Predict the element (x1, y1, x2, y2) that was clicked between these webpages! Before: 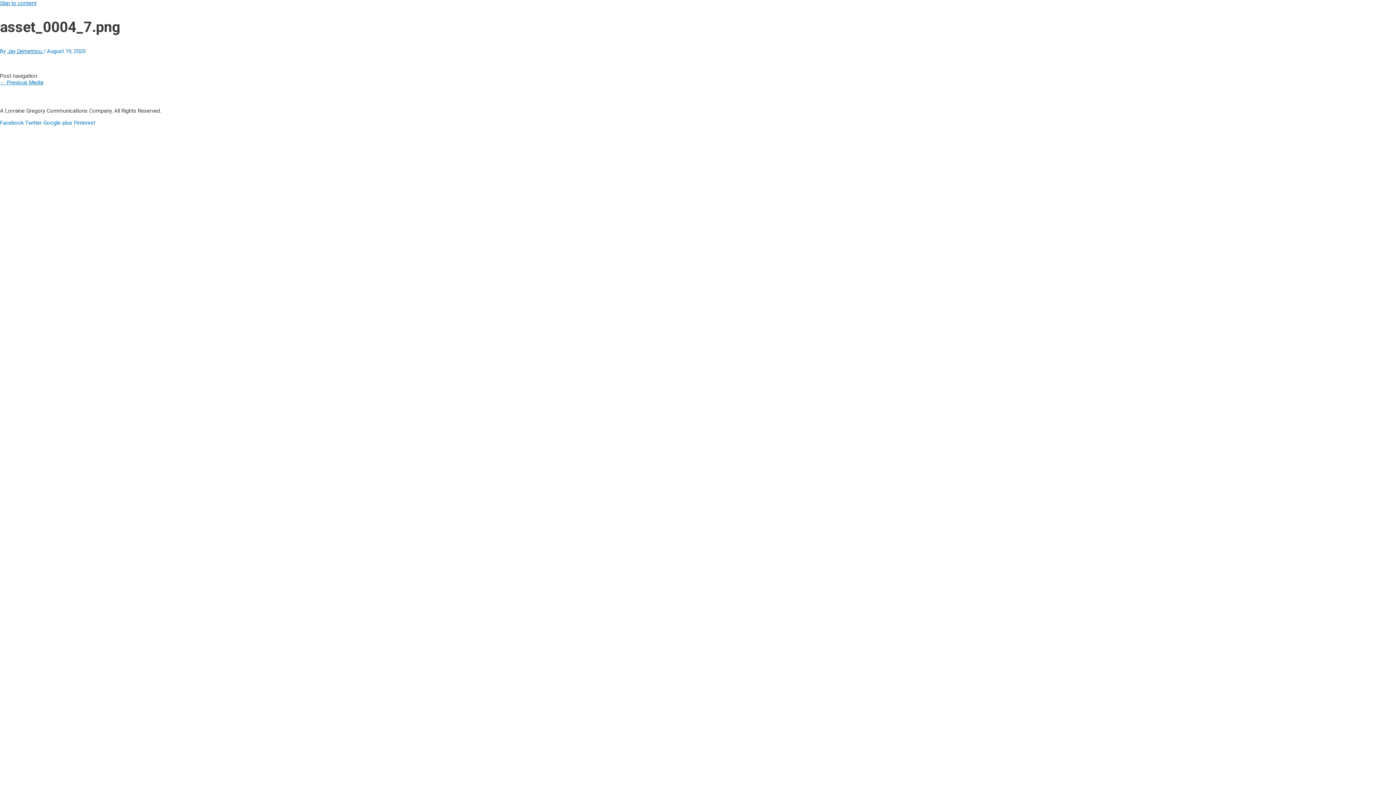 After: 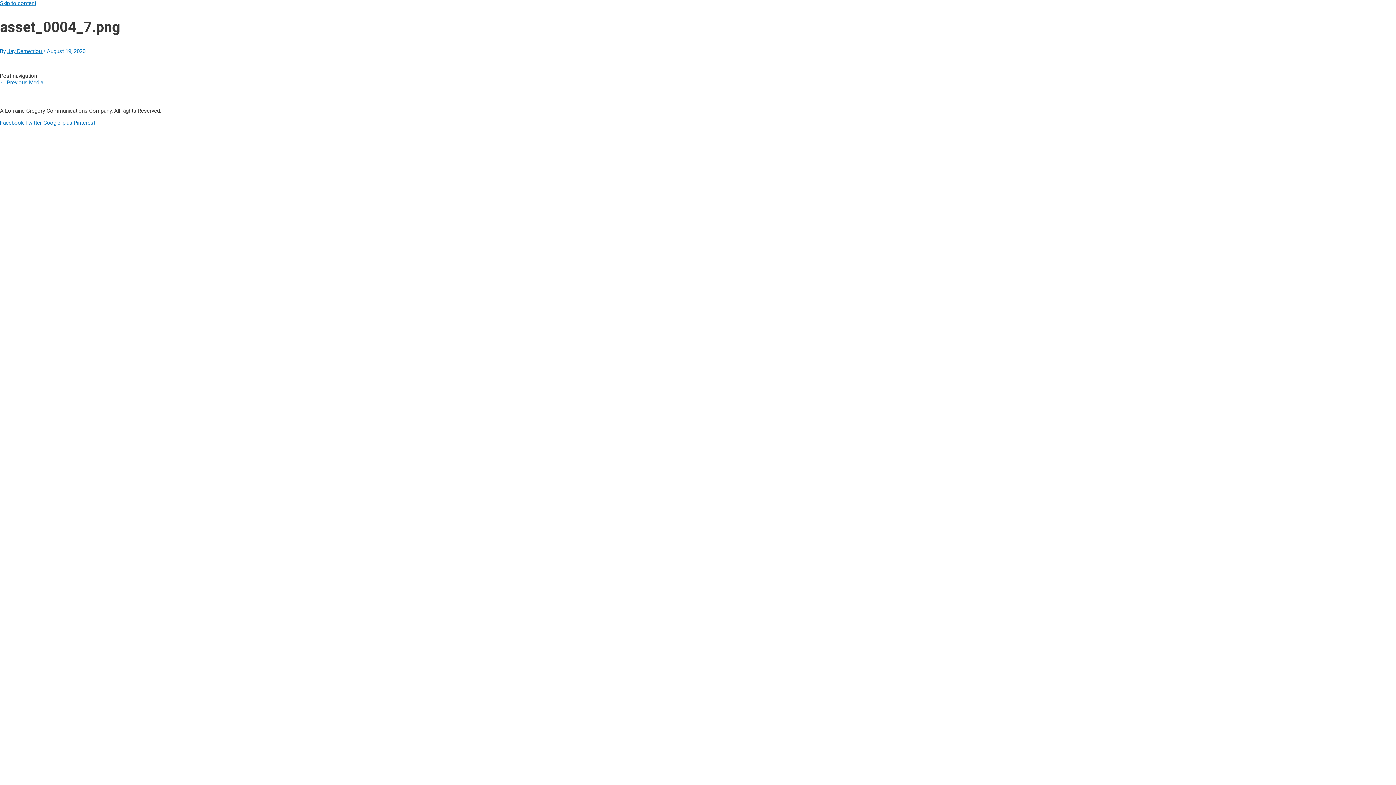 Action: bbox: (0, 79, 43, 85) label: ← Previous Media